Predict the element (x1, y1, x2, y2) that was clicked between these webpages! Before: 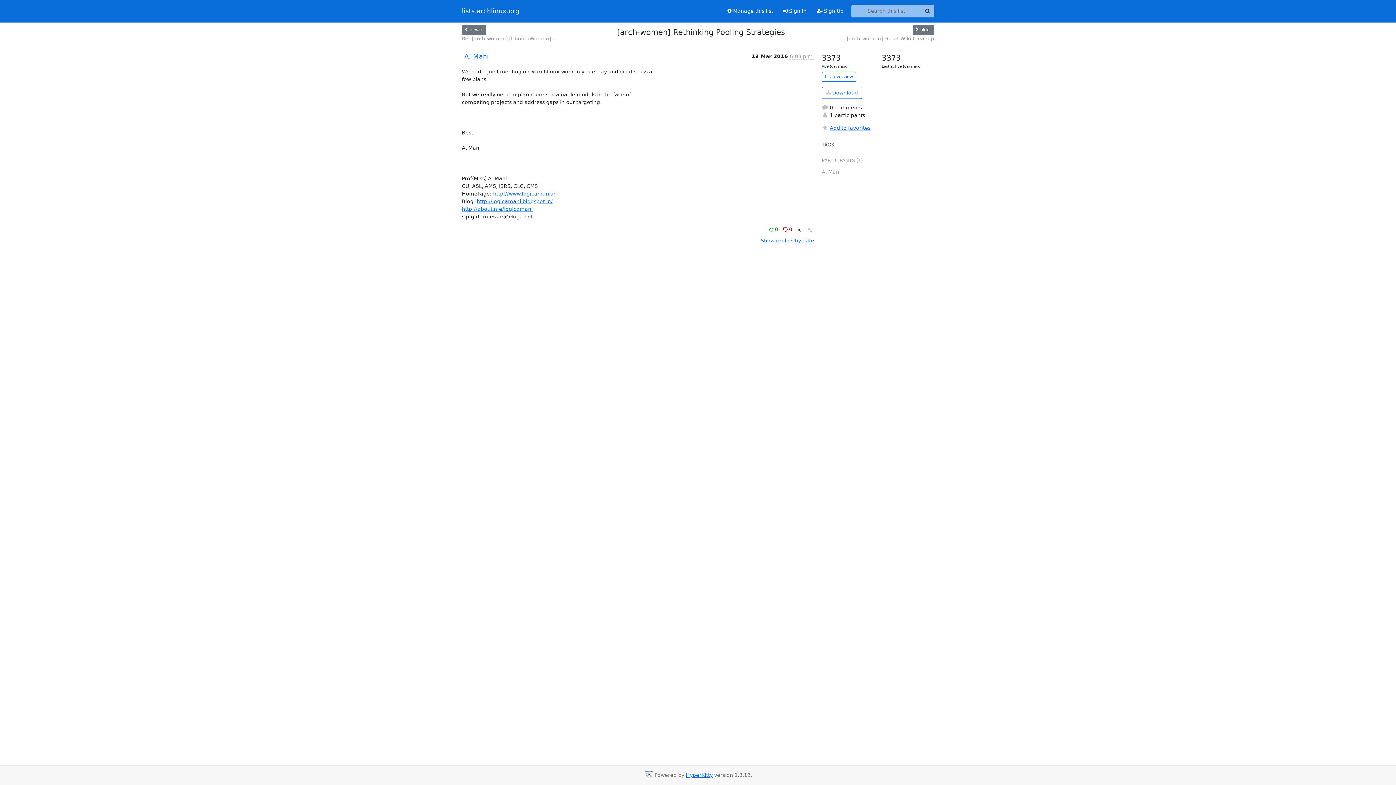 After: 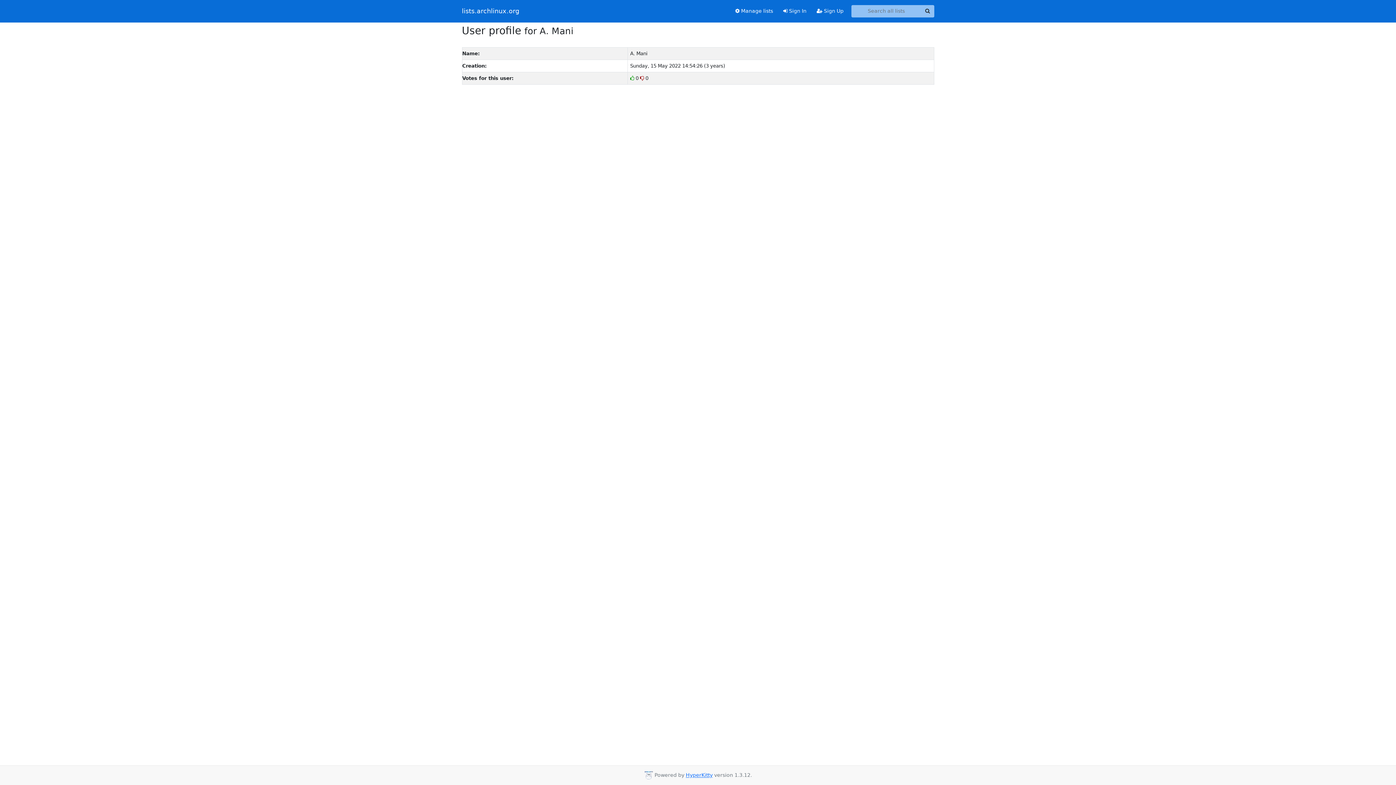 Action: bbox: (464, 52, 488, 59) label: A. Mani